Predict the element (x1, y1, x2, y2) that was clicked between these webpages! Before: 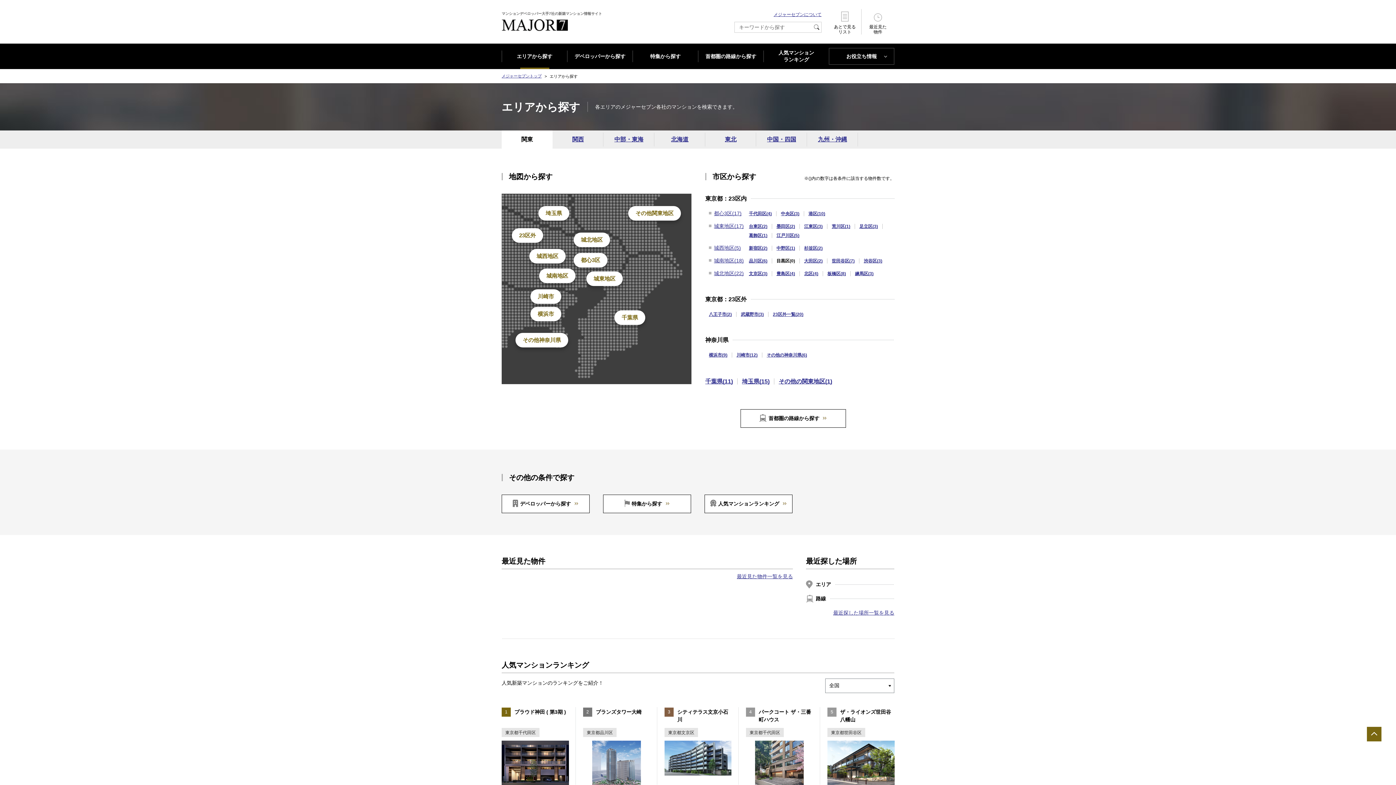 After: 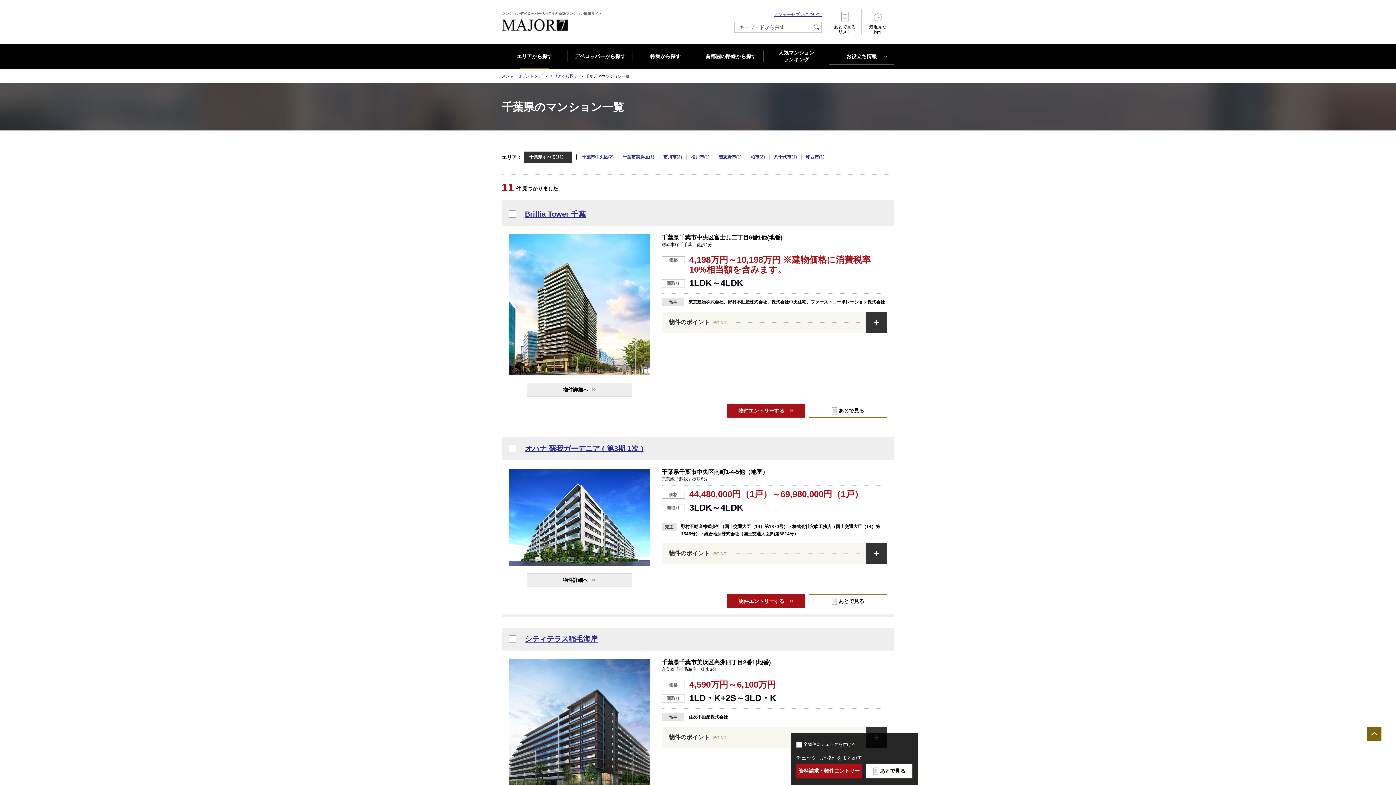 Action: label: 千葉県 bbox: (614, 310, 645, 325)